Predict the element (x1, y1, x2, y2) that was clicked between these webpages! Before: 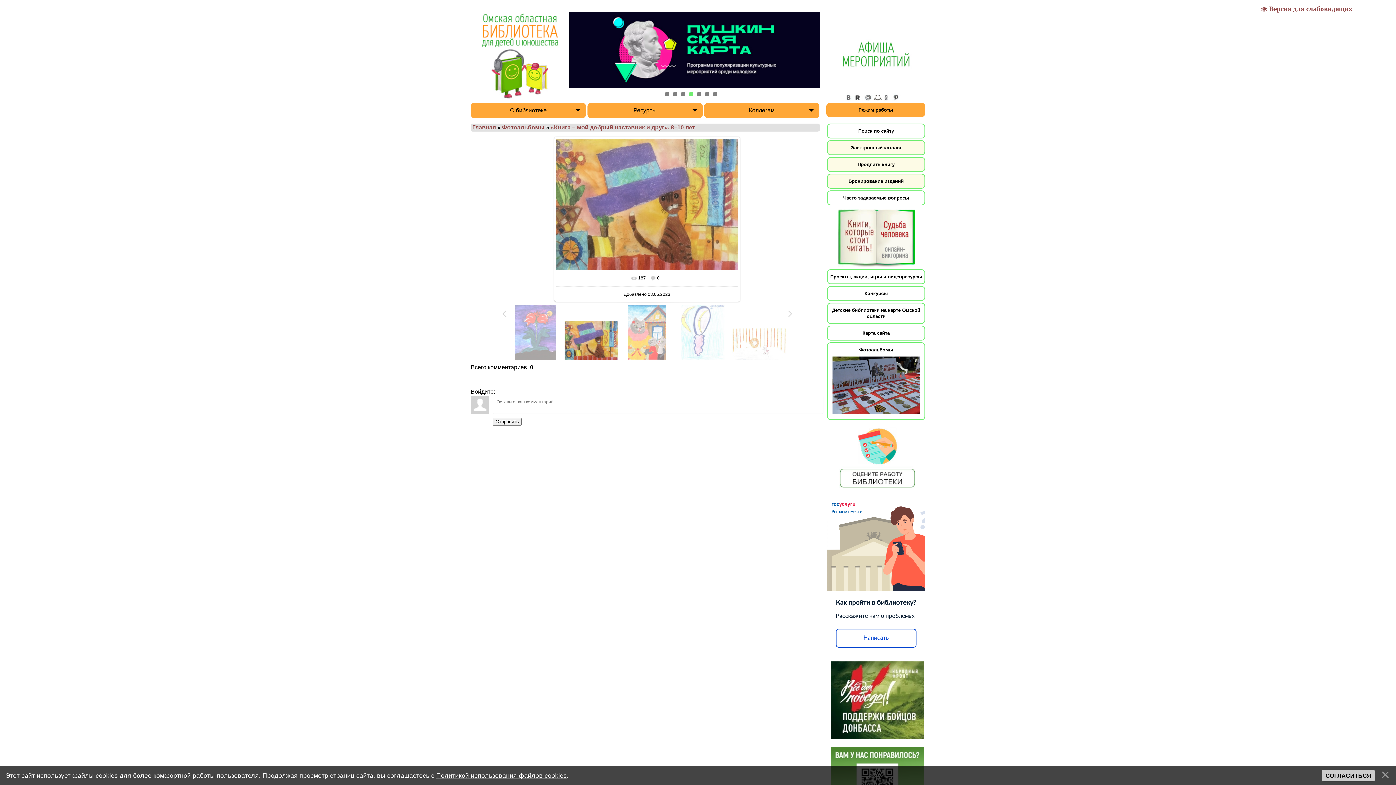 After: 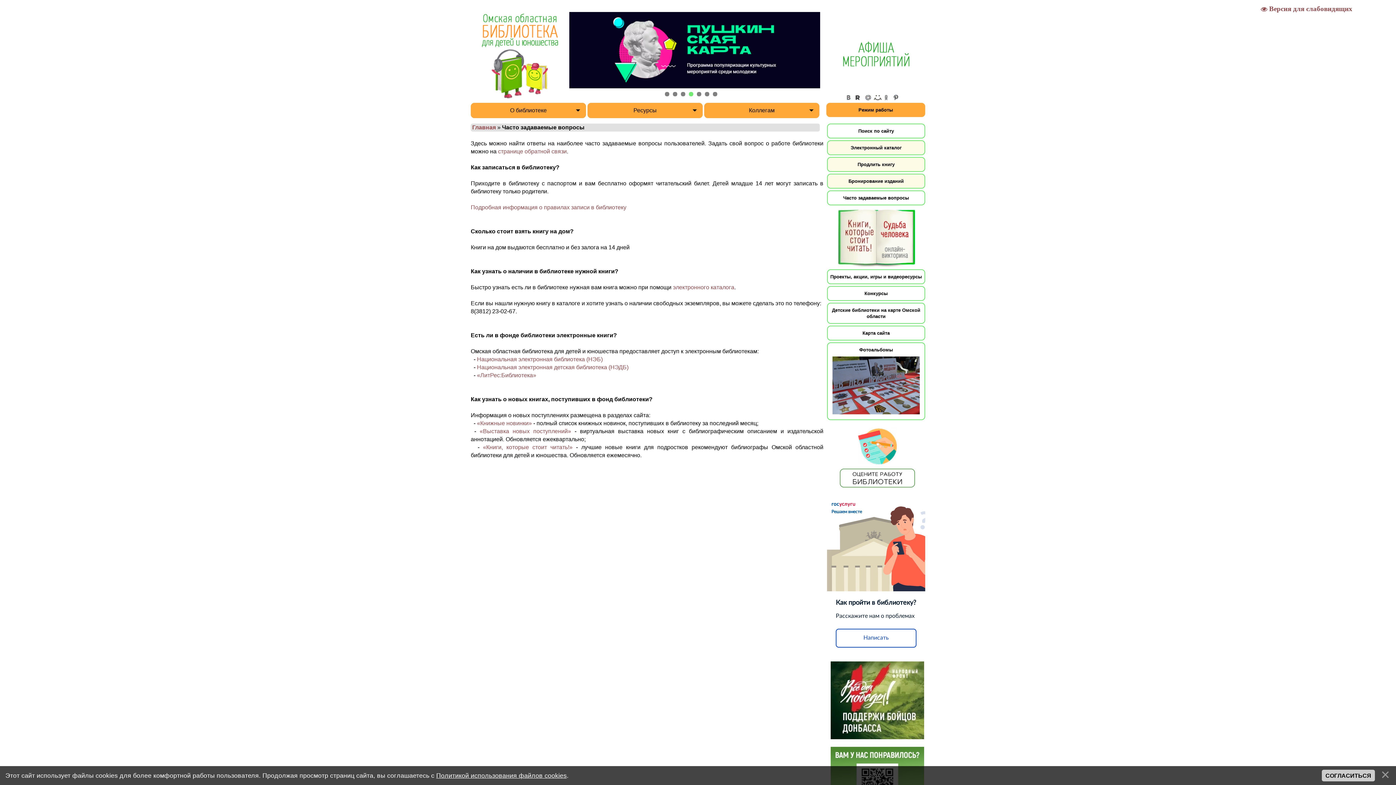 Action: label: Часто задаваемые вопросы bbox: (828, 191, 924, 204)